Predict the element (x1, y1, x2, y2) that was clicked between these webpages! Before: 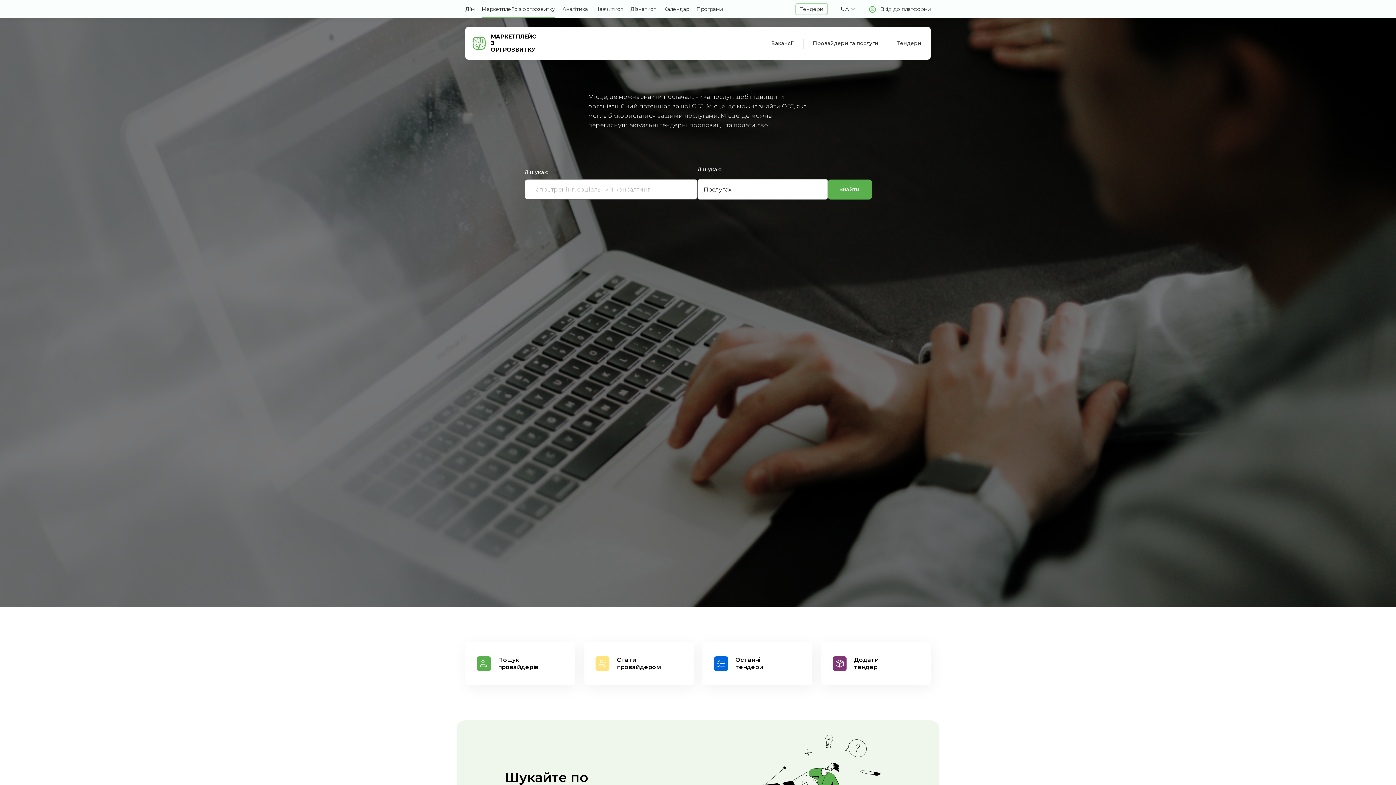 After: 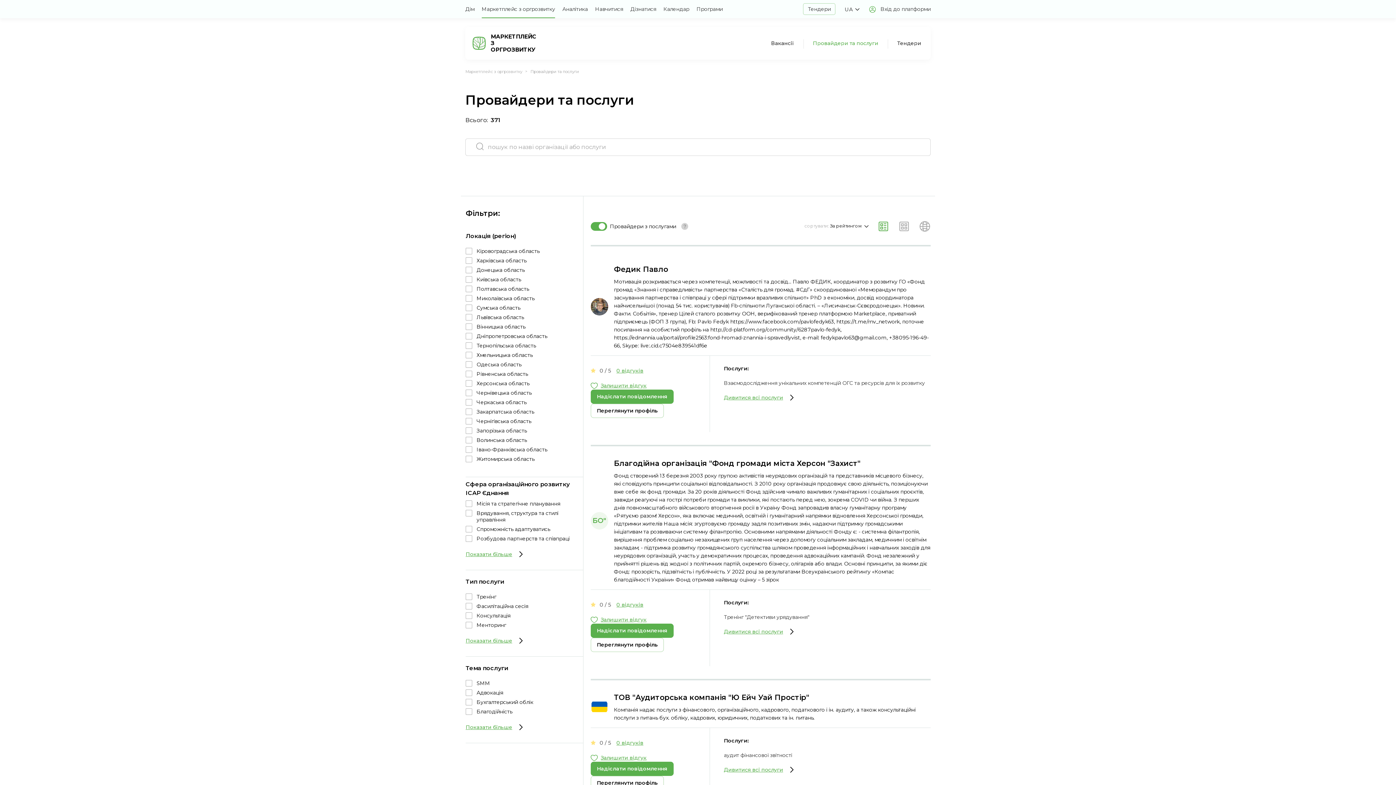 Action: label: Провайдери та послуги bbox: (803, 40, 888, 46)